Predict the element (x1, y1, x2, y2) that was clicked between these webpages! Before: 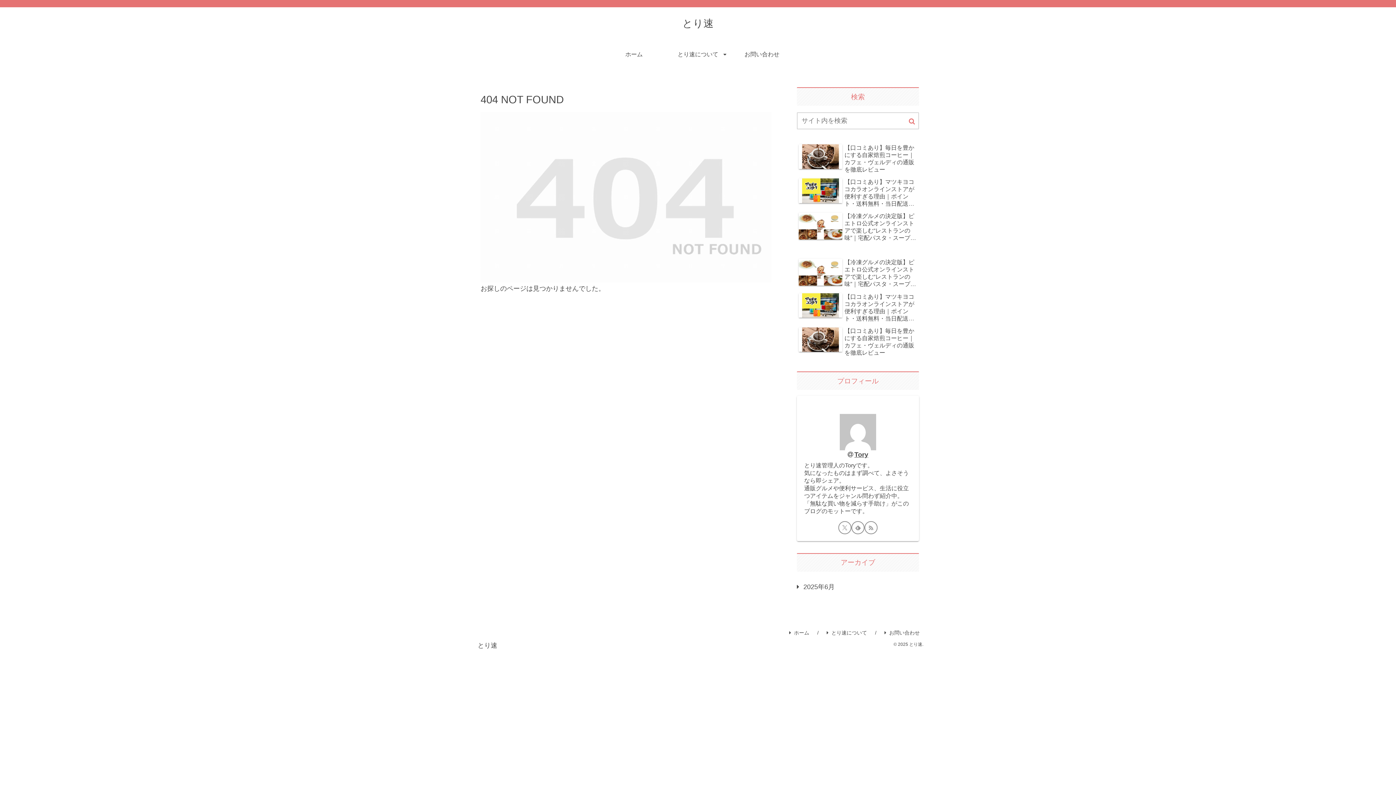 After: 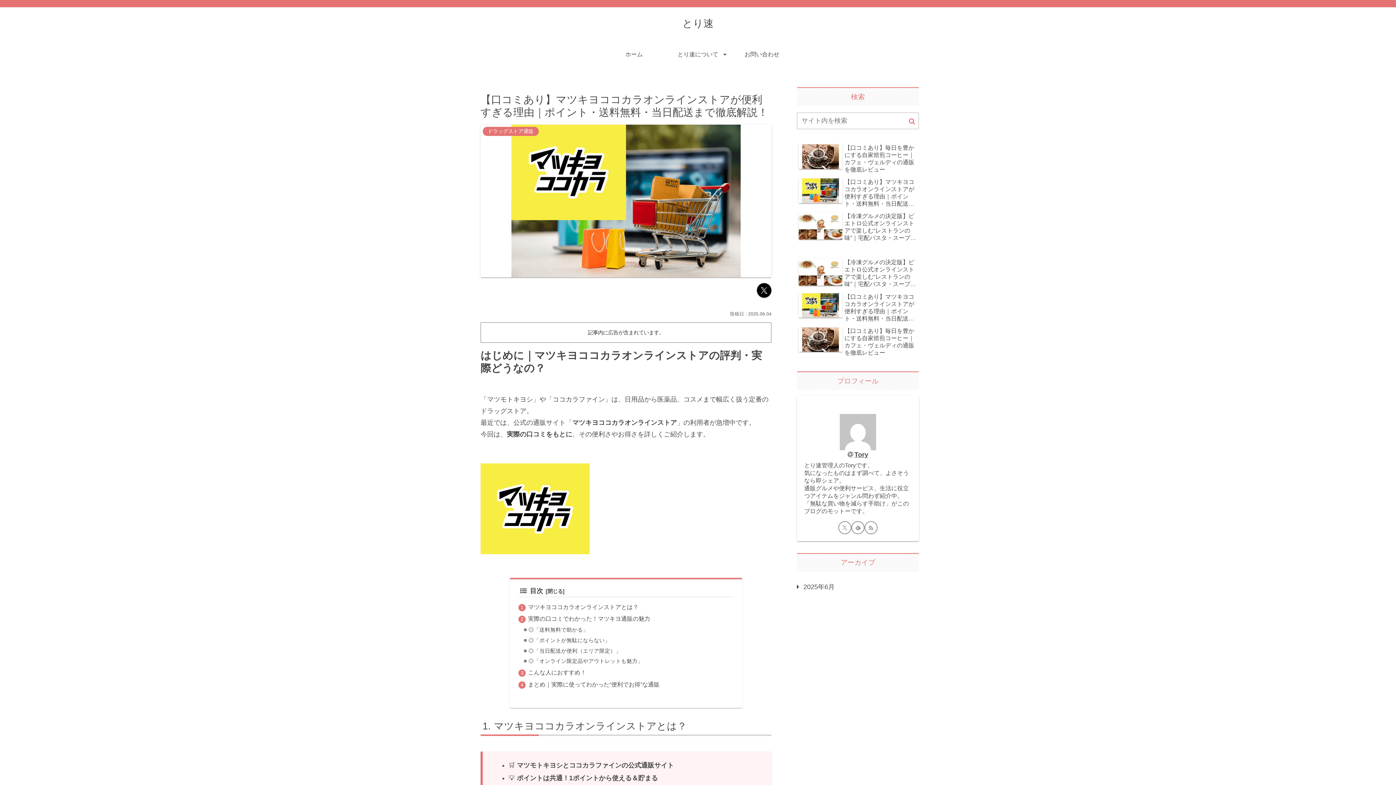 Action: bbox: (797, 291, 919, 324) label: 【口コミあり】マツキヨココカラオンラインストアが便利すぎる理由｜ポイント・送料無料・当日配送まで徹底解説！